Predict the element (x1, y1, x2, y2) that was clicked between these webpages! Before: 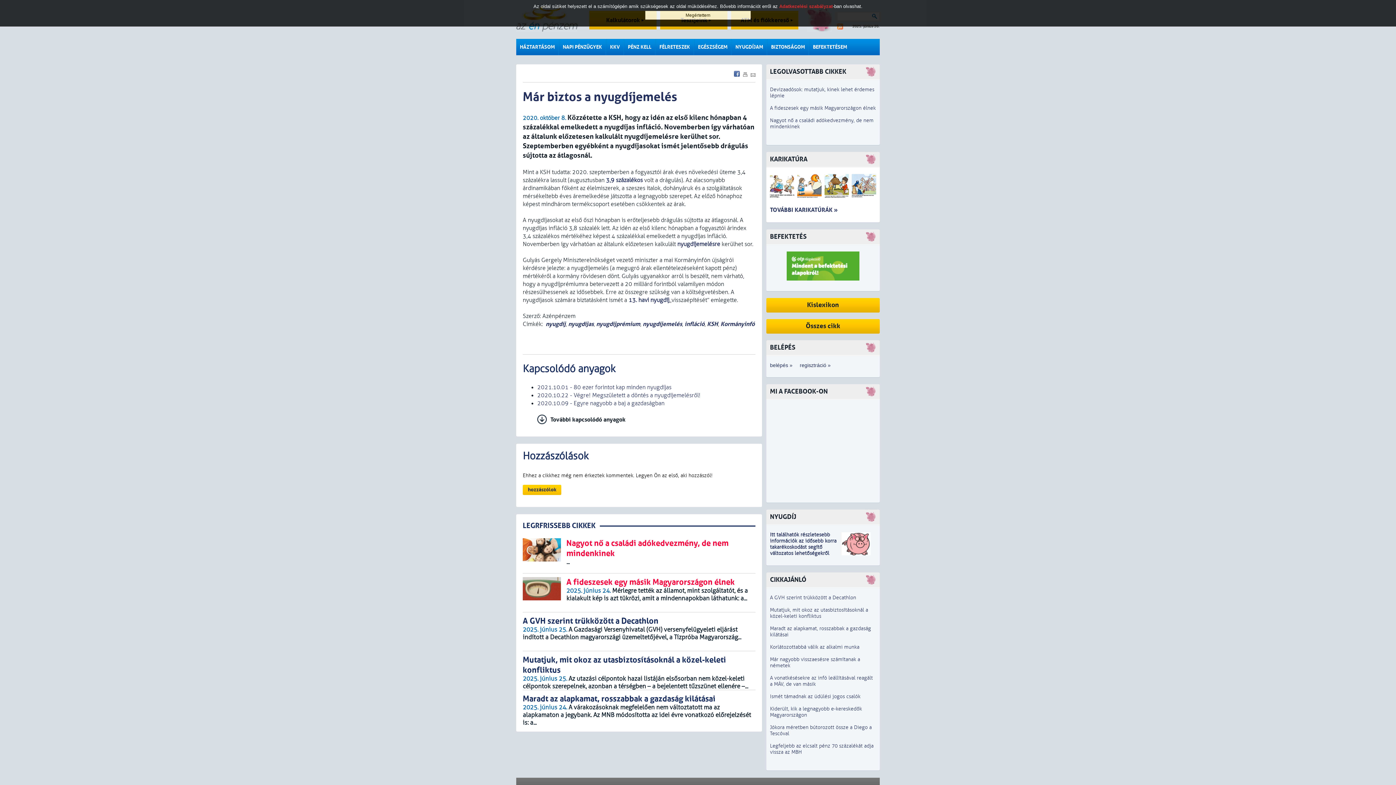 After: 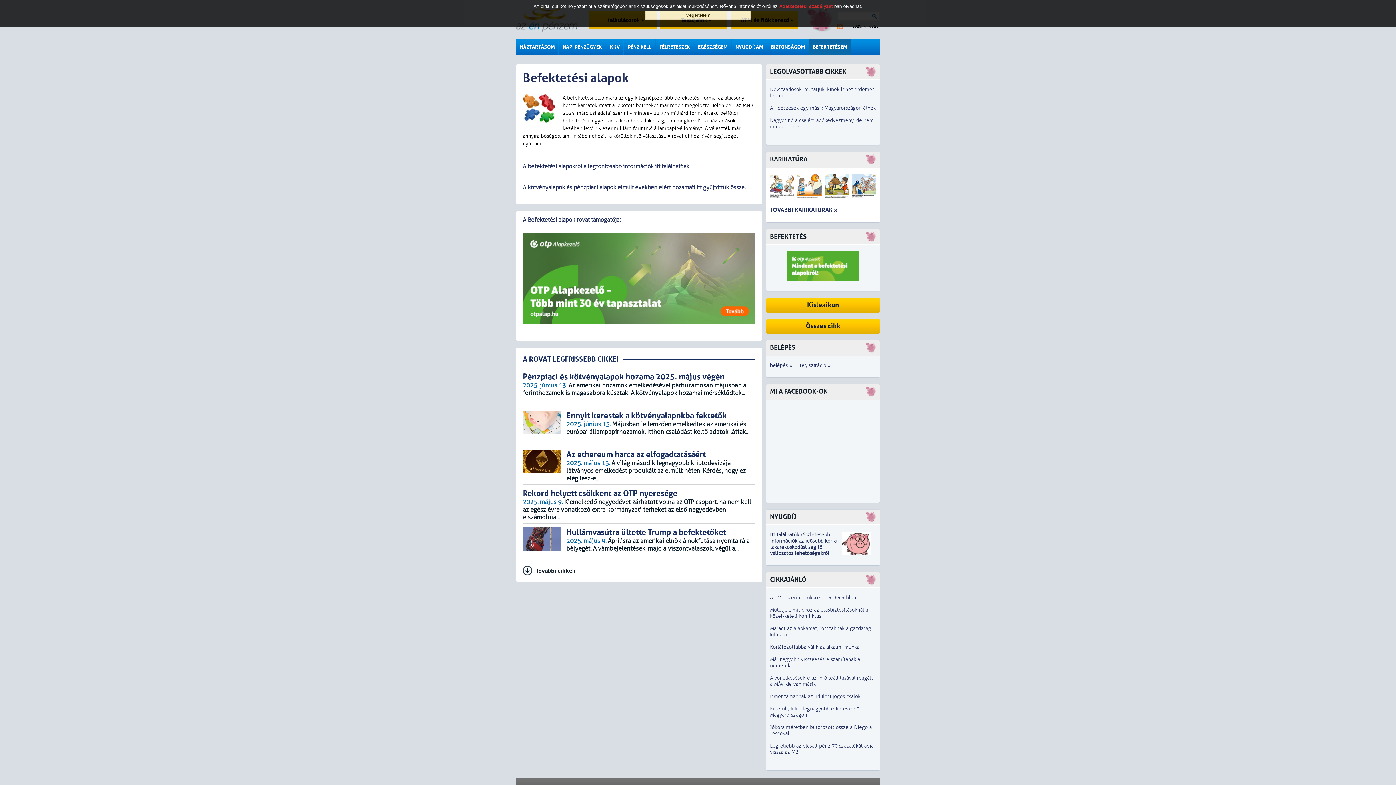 Action: label: BEFEKTETÉS bbox: (770, 229, 865, 244)